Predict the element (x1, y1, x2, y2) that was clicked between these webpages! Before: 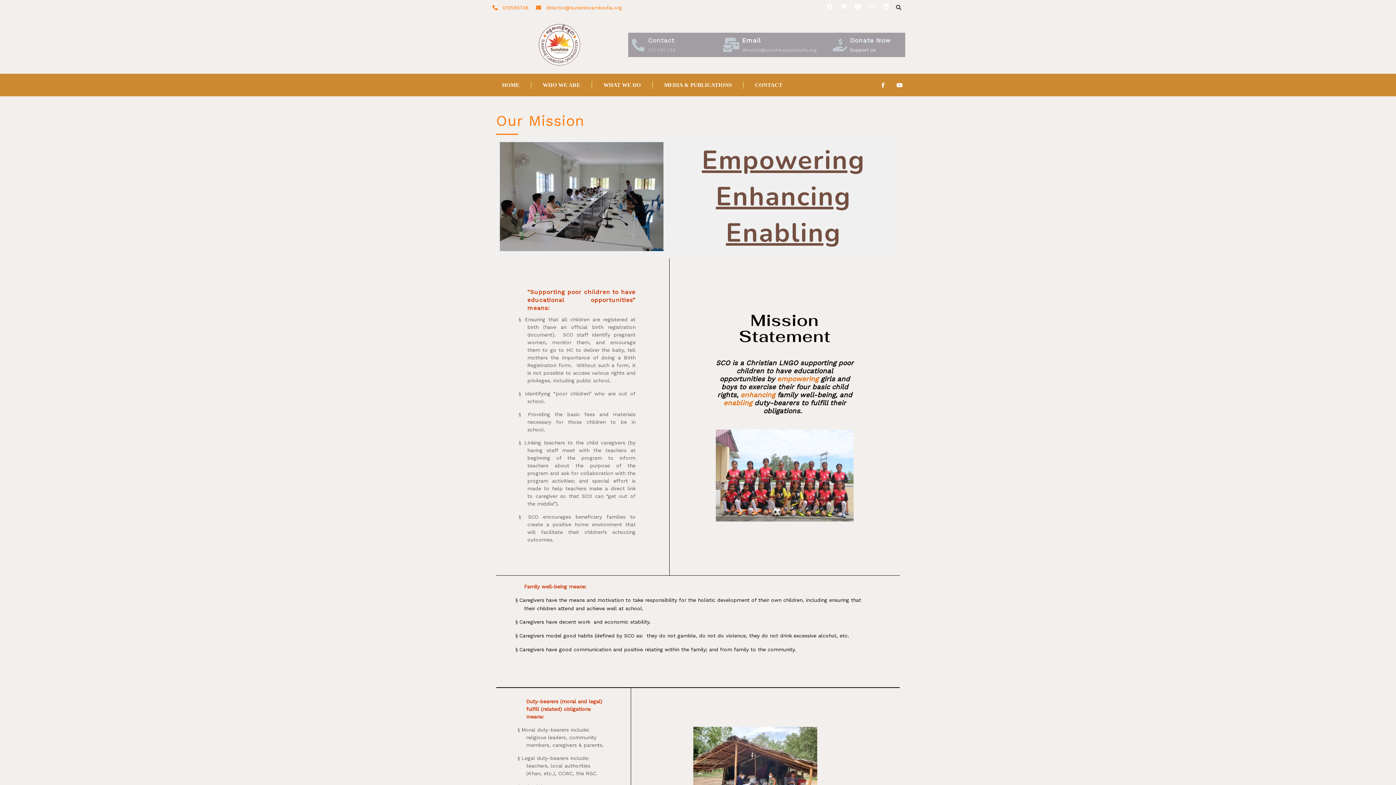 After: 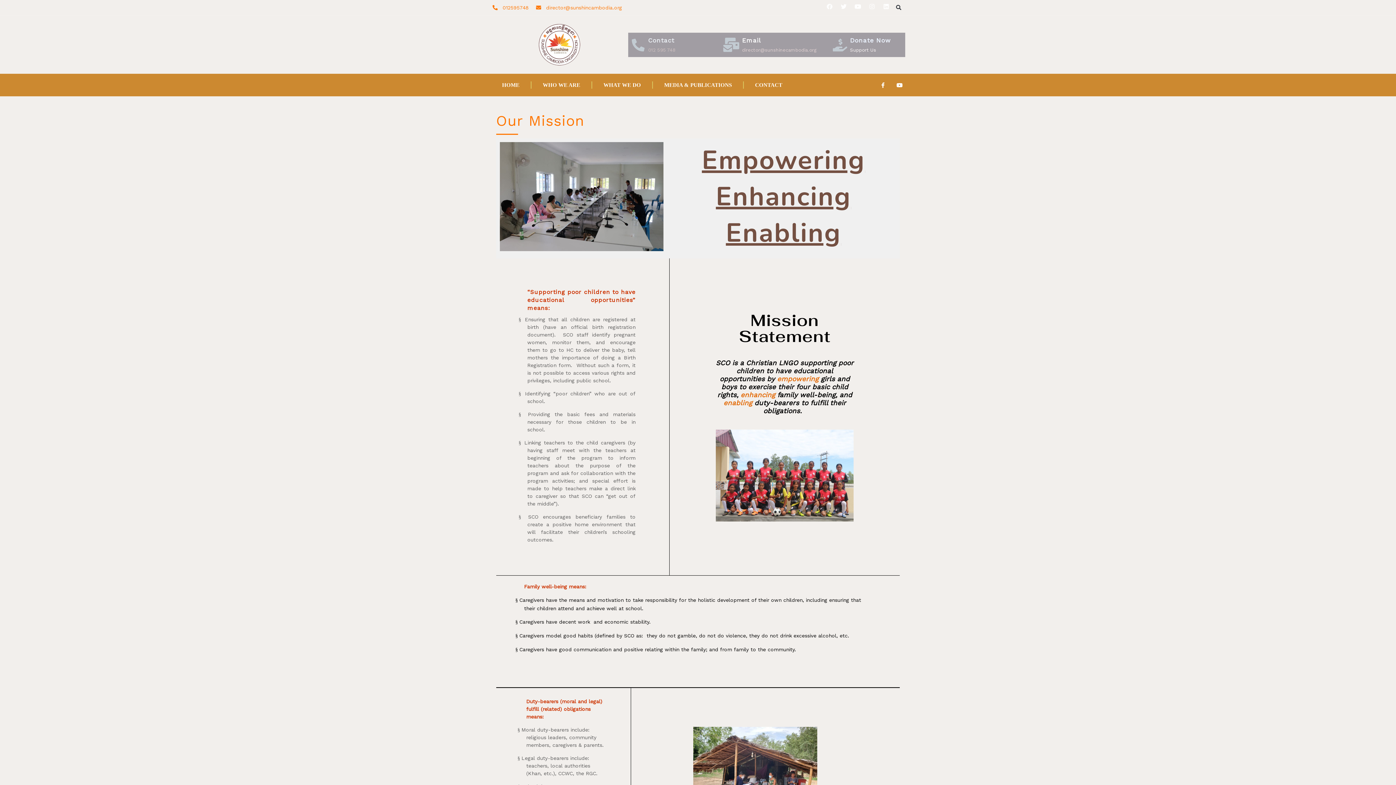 Action: bbox: (826, 3, 832, 9) label: Facebook